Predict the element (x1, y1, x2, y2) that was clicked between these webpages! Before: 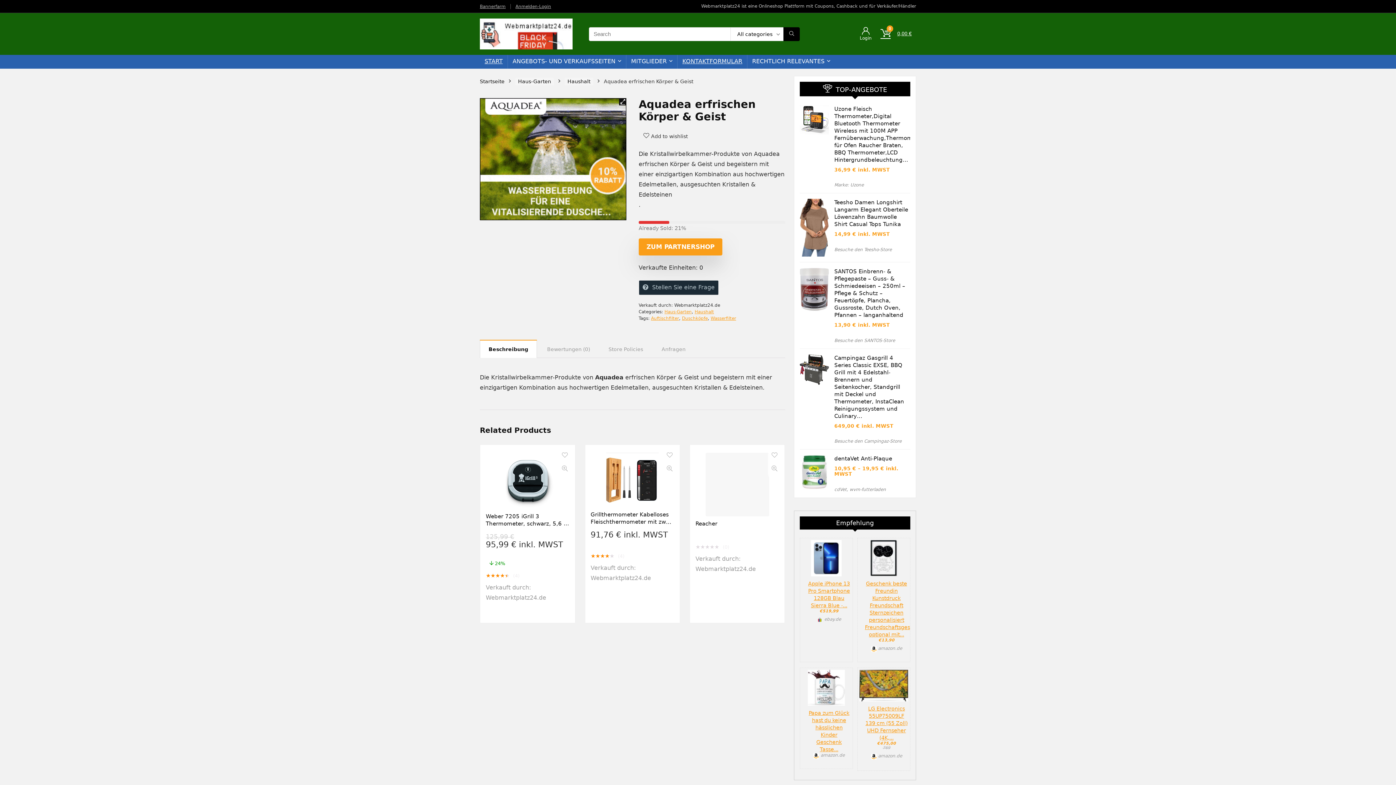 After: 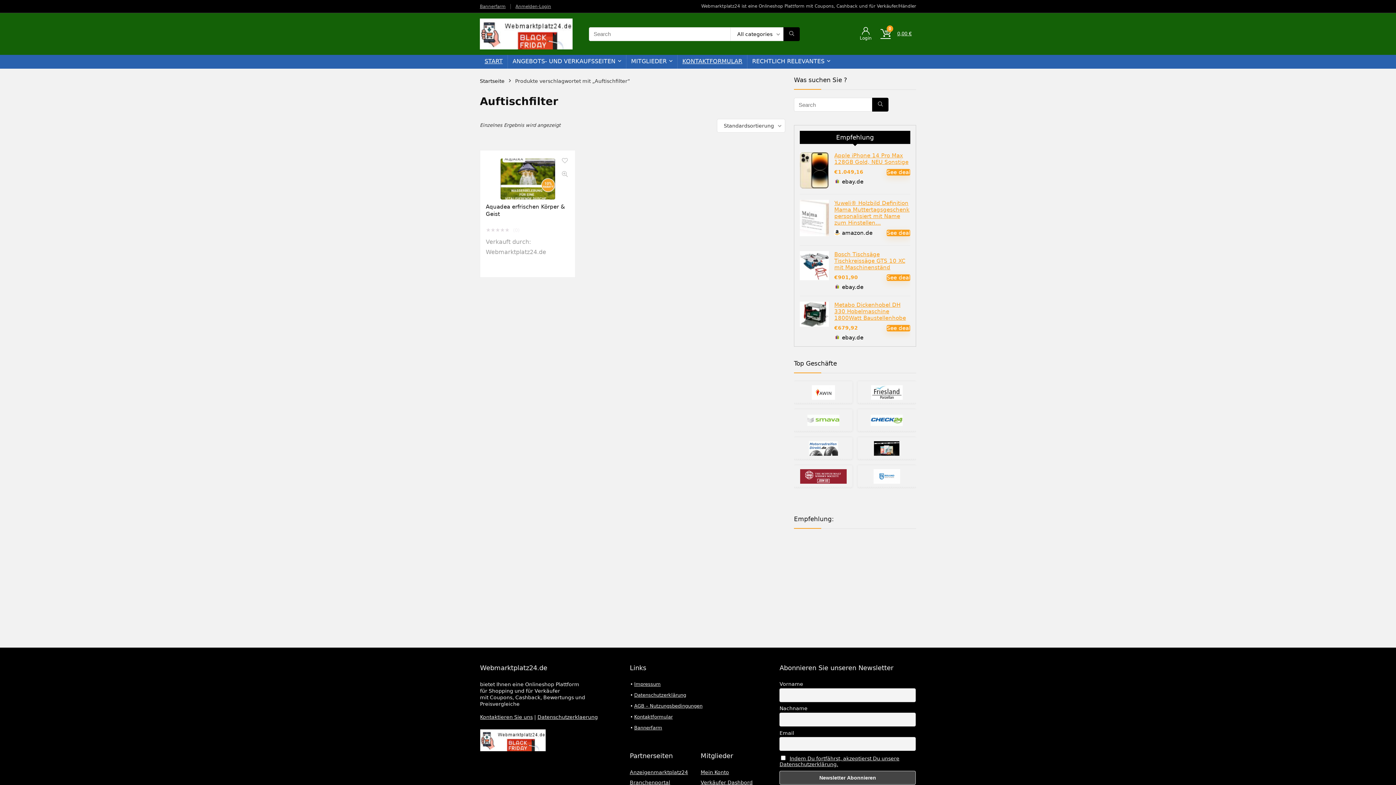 Action: bbox: (651, 316, 679, 321) label: Auftischfilter